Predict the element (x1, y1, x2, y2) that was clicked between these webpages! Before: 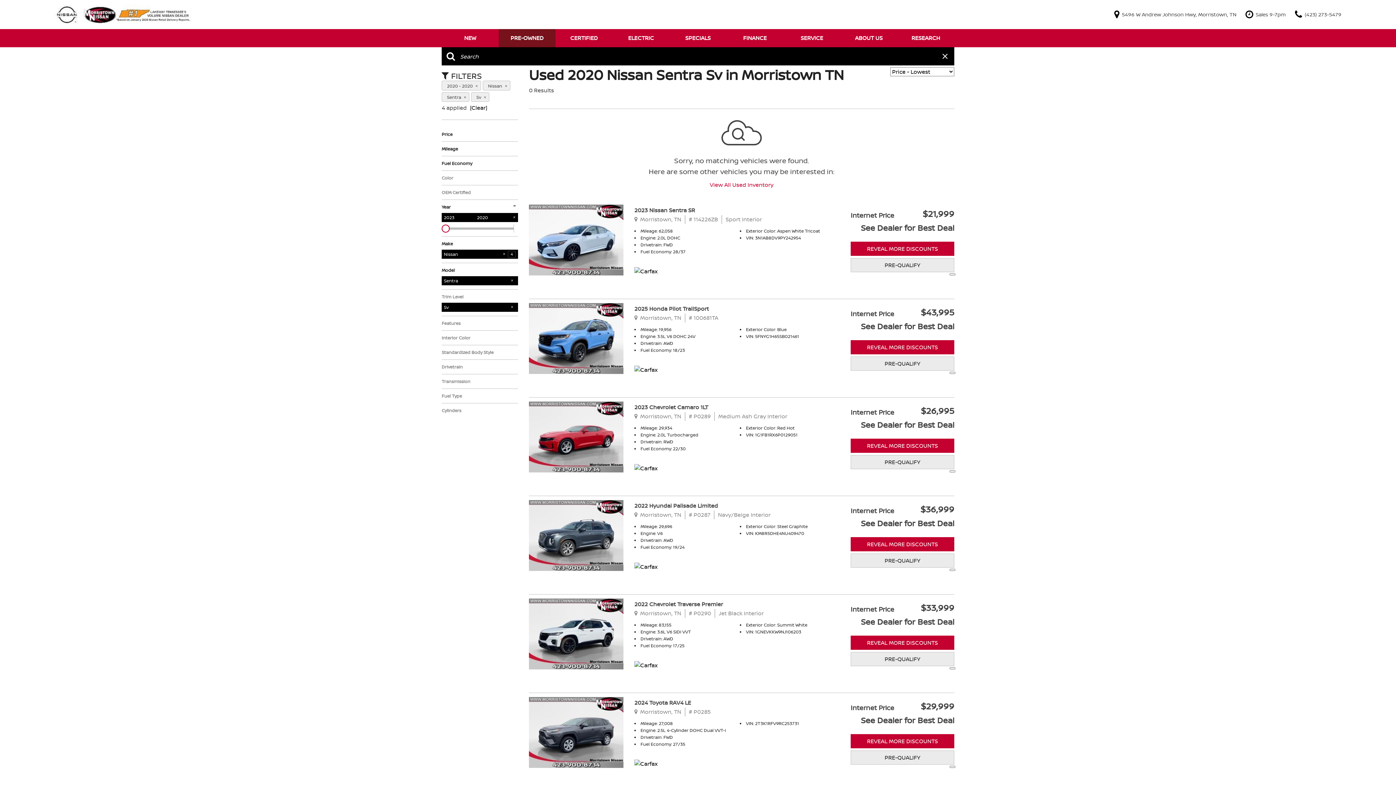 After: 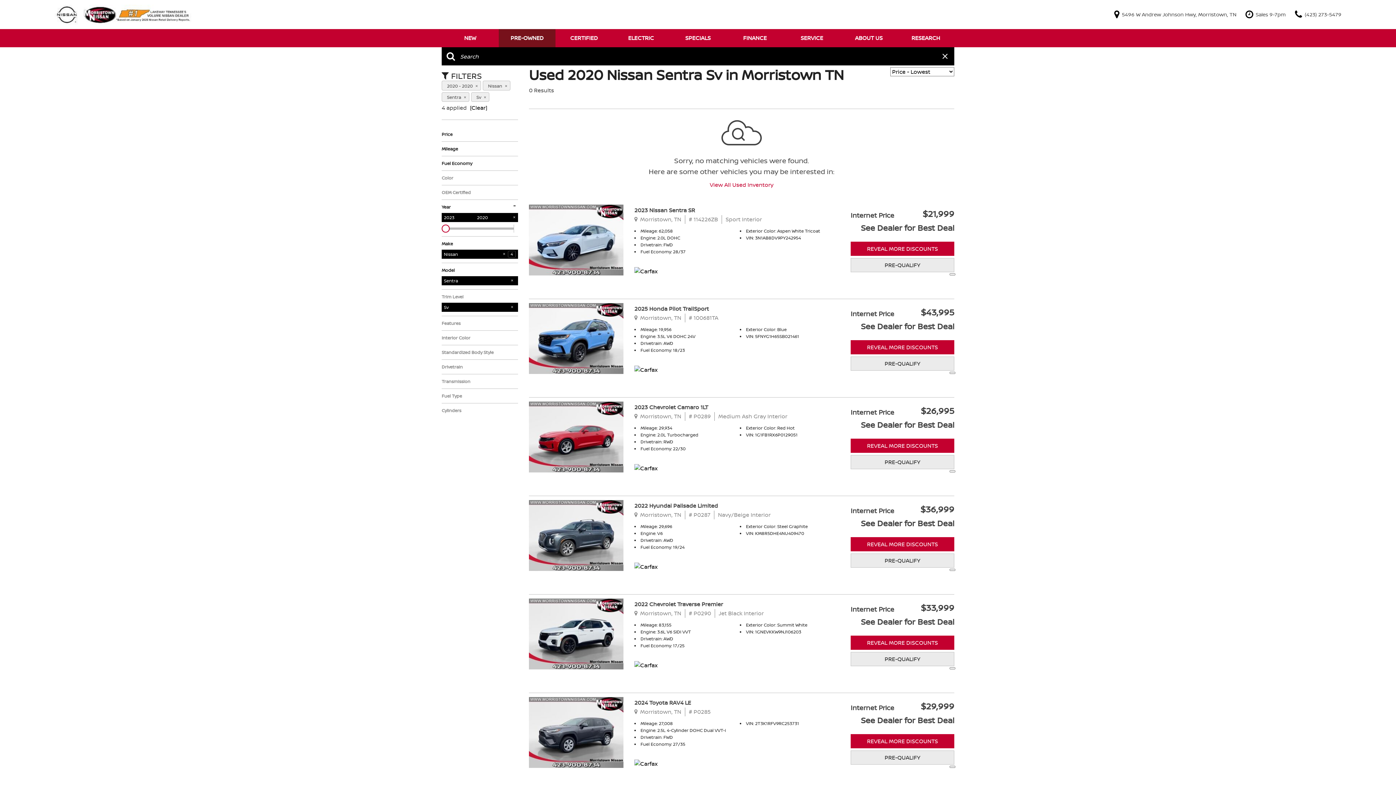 Action: bbox: (441, 293, 518, 300) label: Trim Level